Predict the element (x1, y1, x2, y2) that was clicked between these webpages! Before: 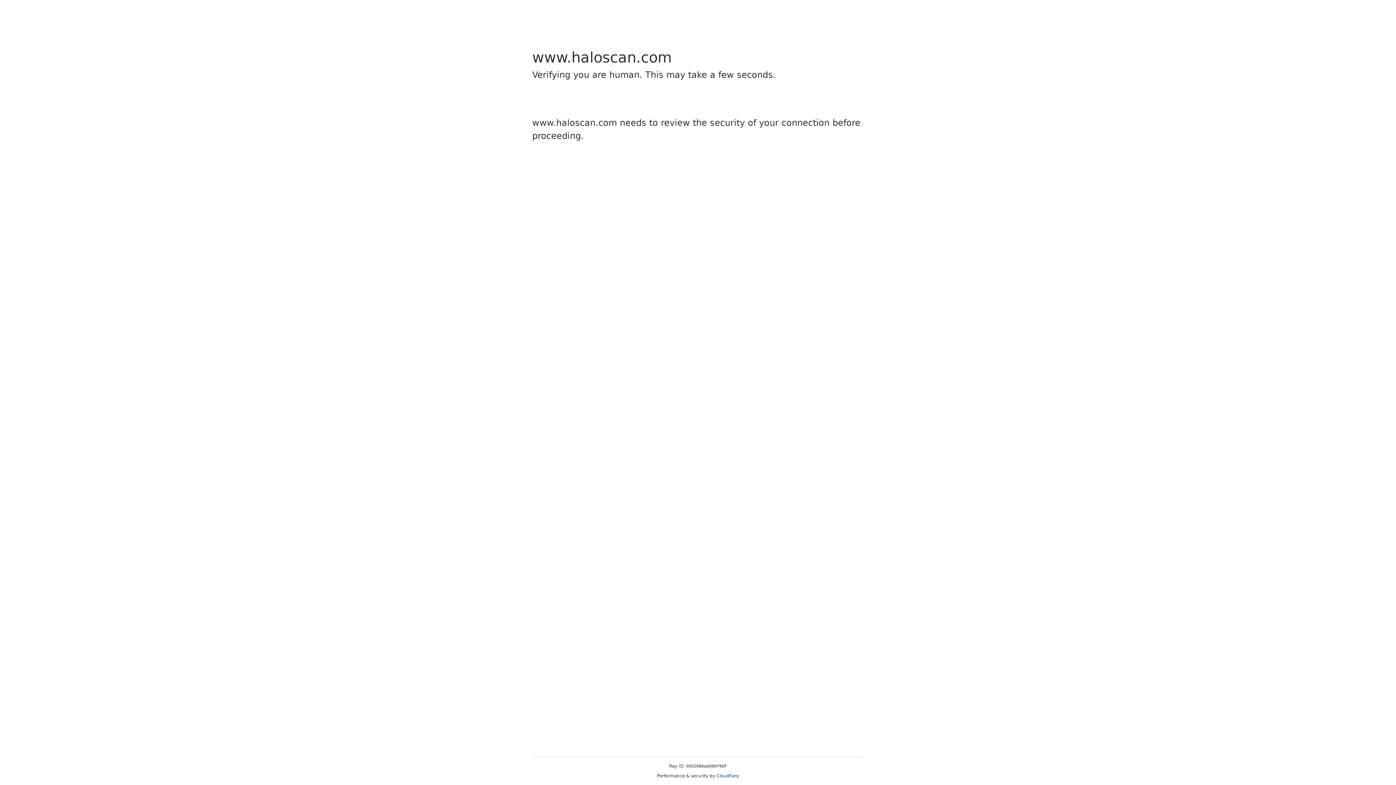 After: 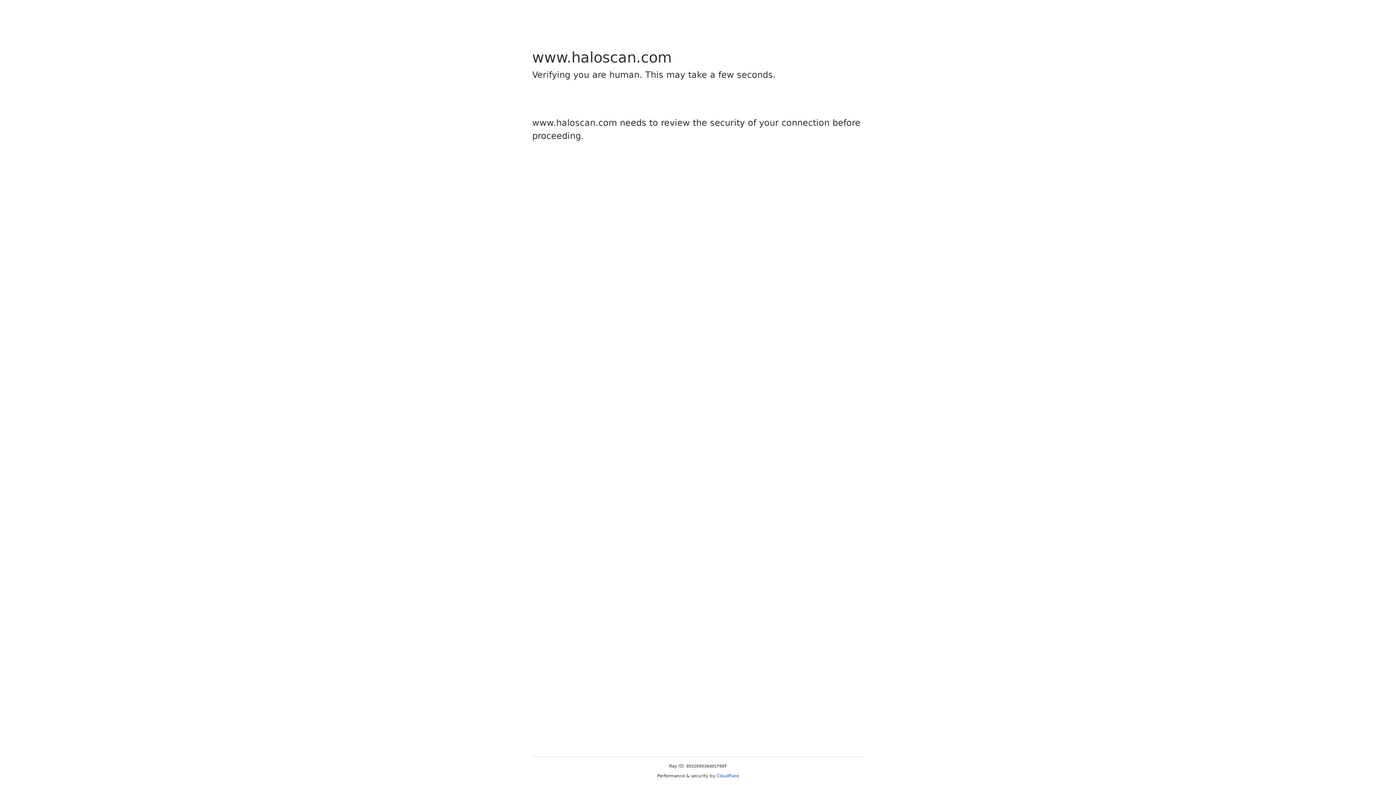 Action: label: Cloudflare bbox: (716, 773, 739, 778)